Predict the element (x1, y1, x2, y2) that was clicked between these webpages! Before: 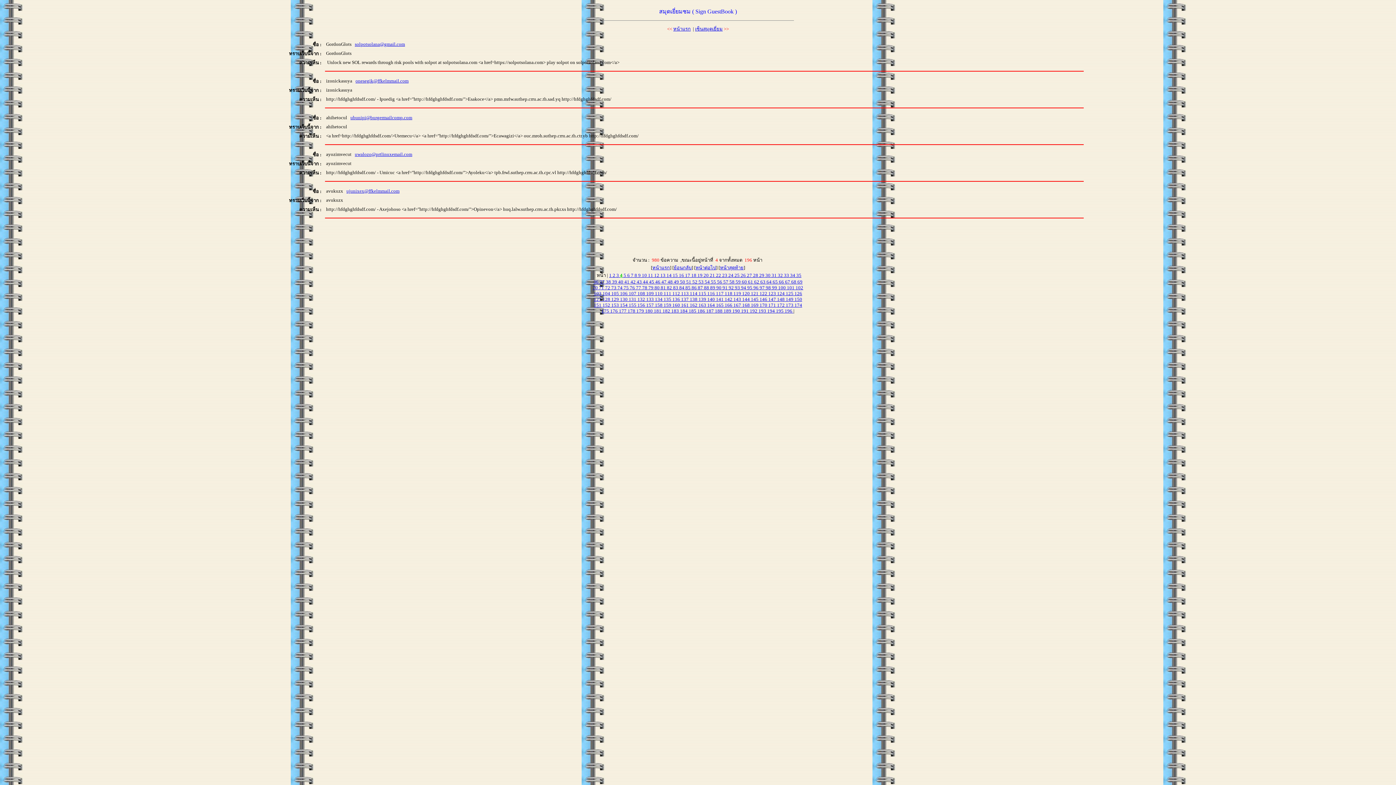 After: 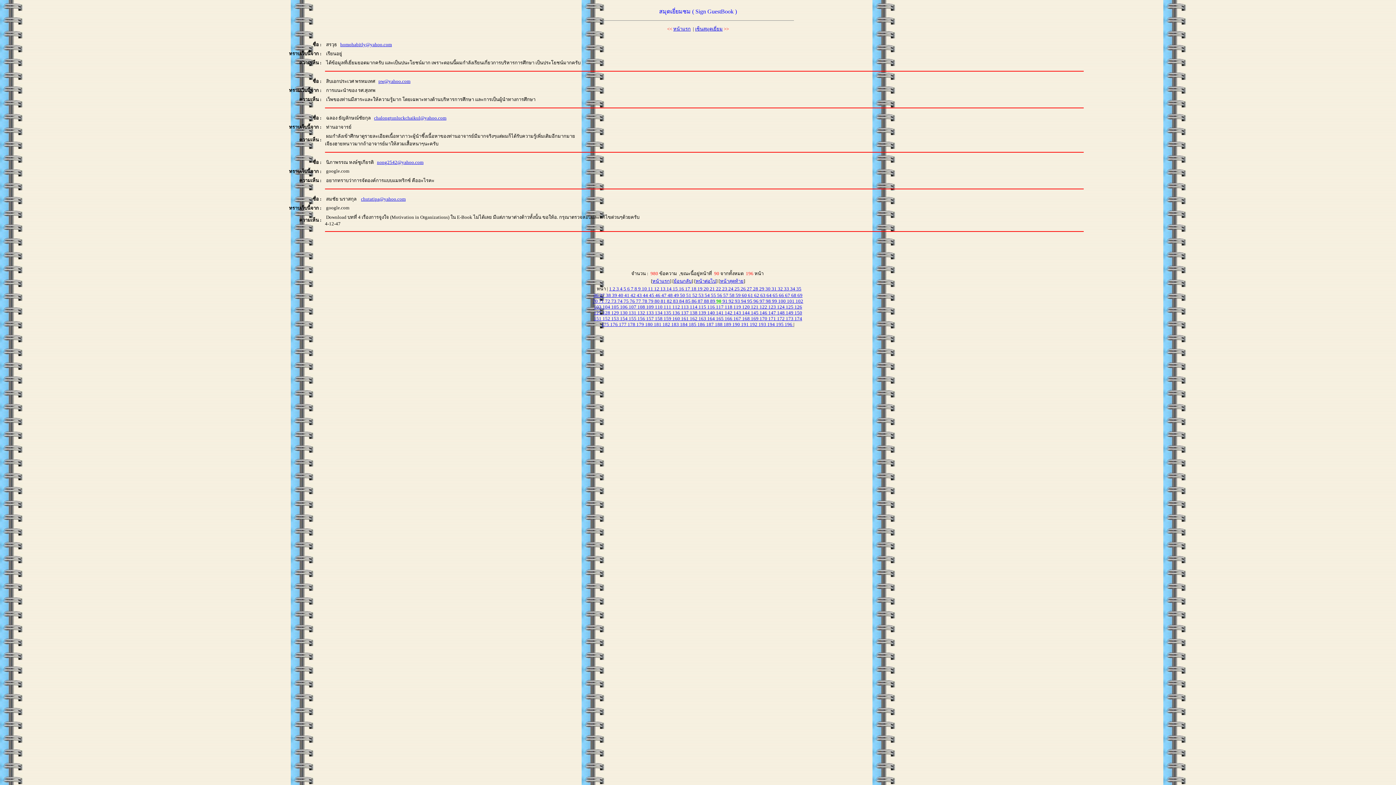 Action: bbox: (716, 285, 722, 290) label: 90 